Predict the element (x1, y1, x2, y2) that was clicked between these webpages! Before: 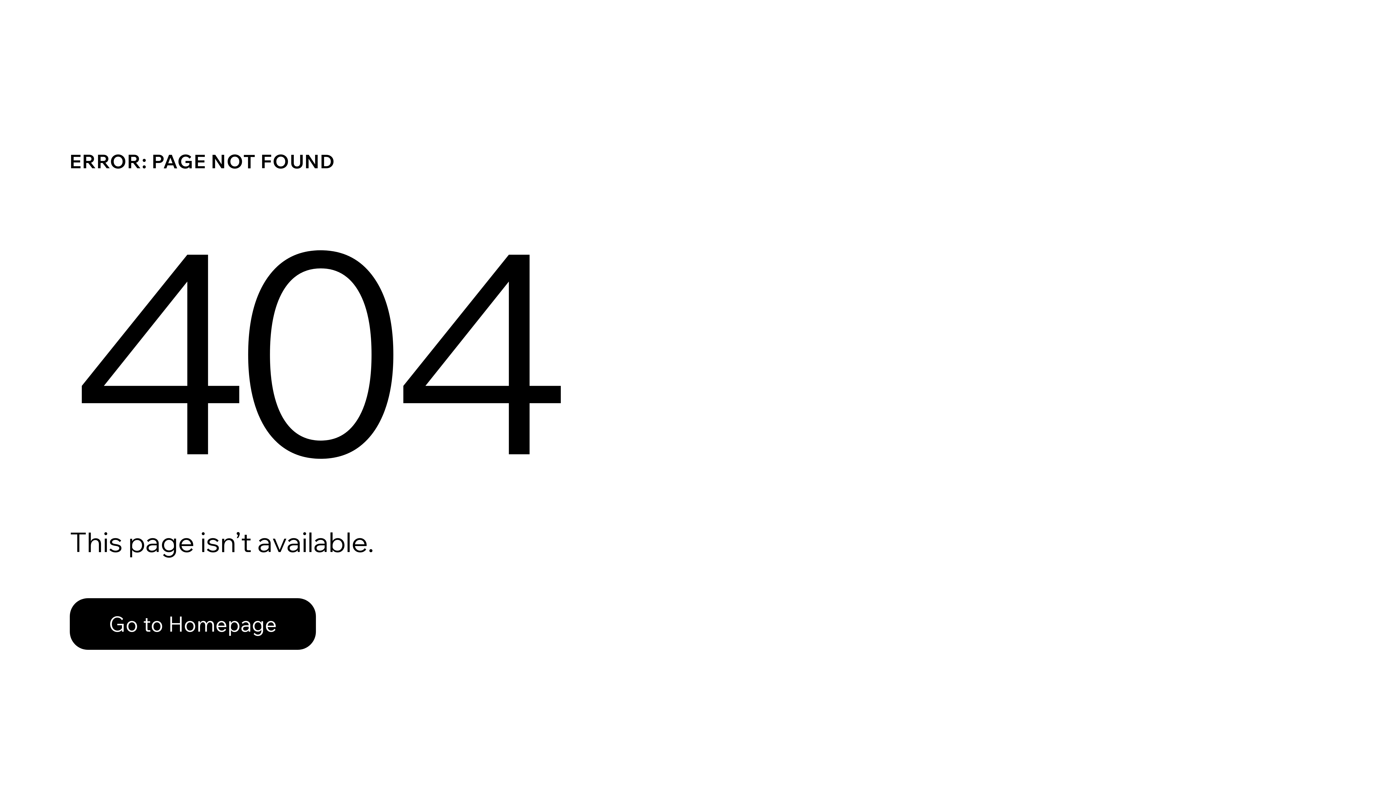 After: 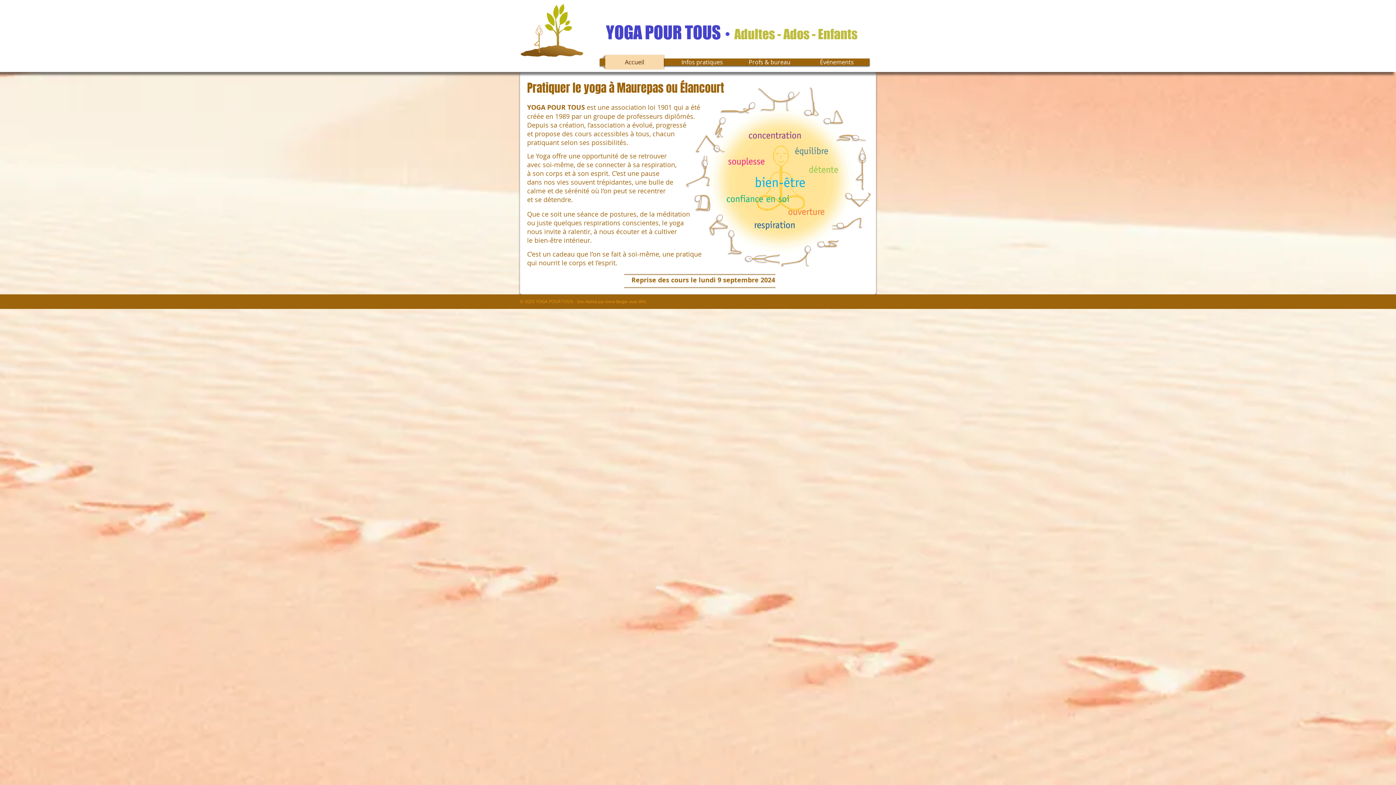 Action: label: Go to Homepage bbox: (69, 582, 768, 659)